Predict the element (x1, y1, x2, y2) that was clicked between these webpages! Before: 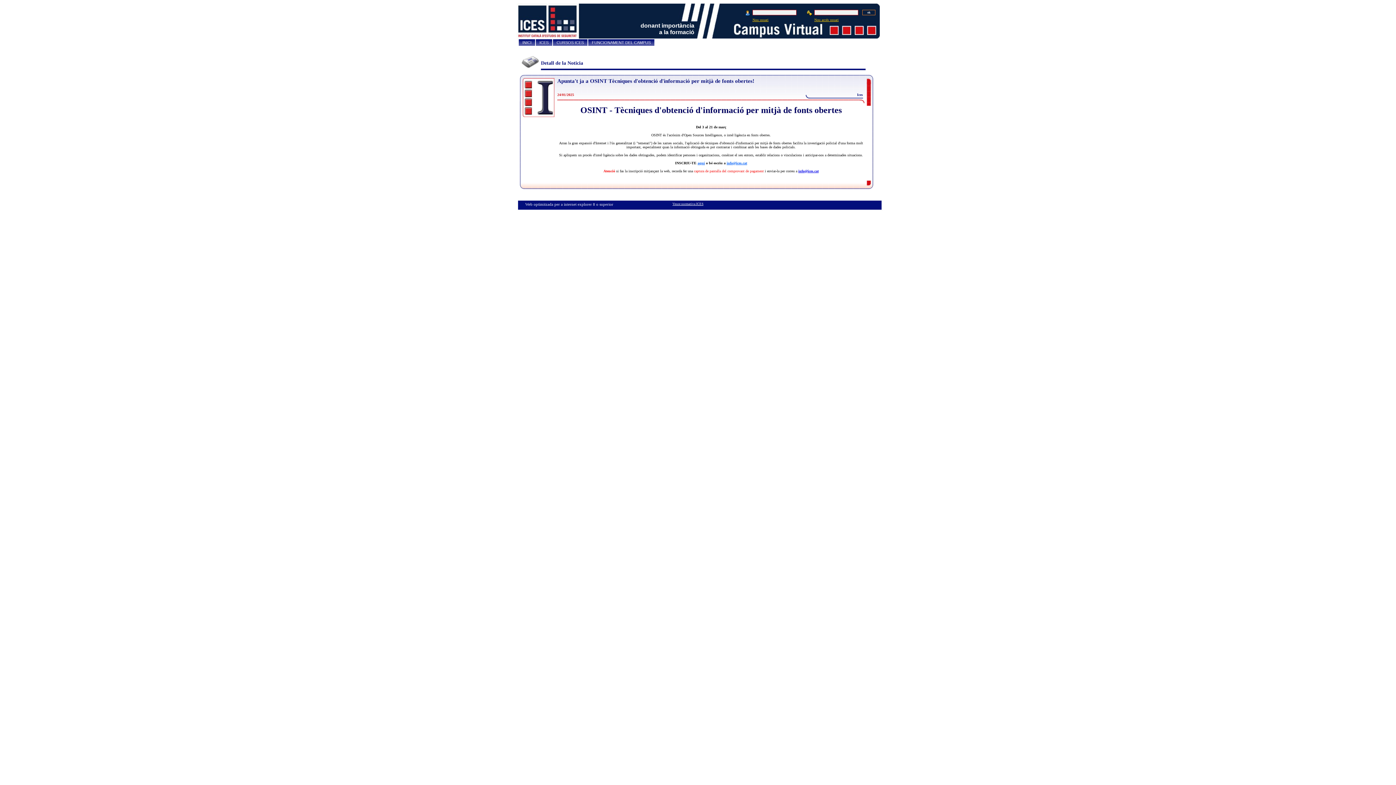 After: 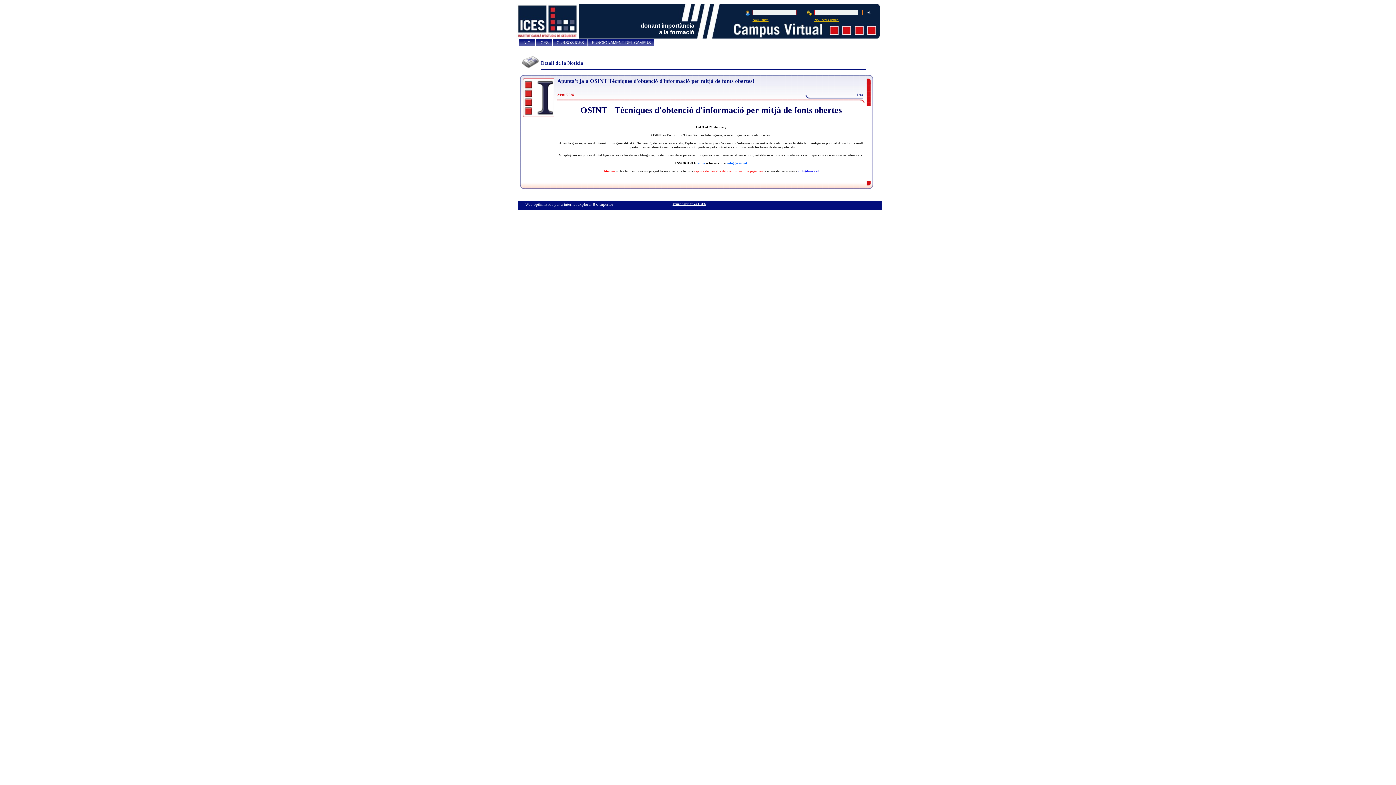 Action: bbox: (670, 202, 836, 205) label: Veure normativa ICES